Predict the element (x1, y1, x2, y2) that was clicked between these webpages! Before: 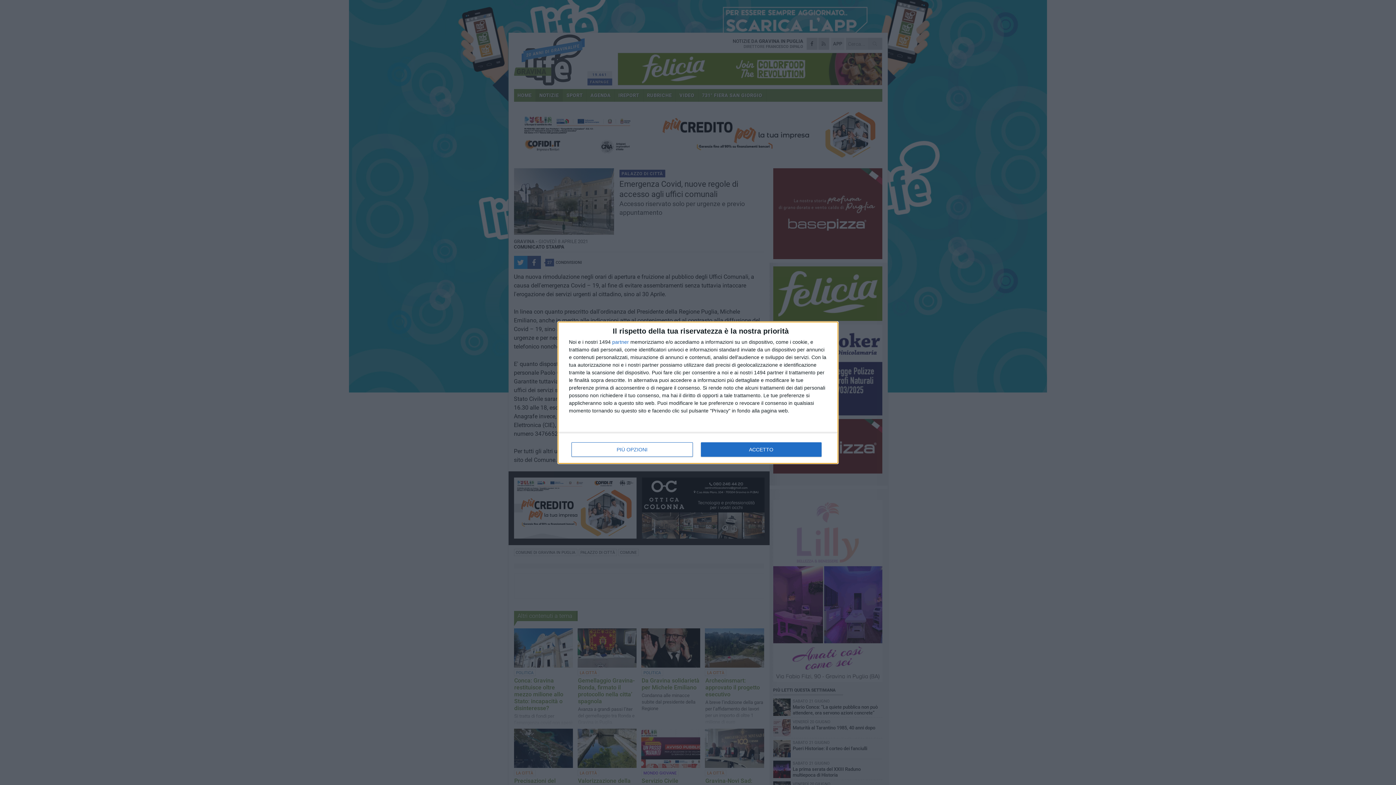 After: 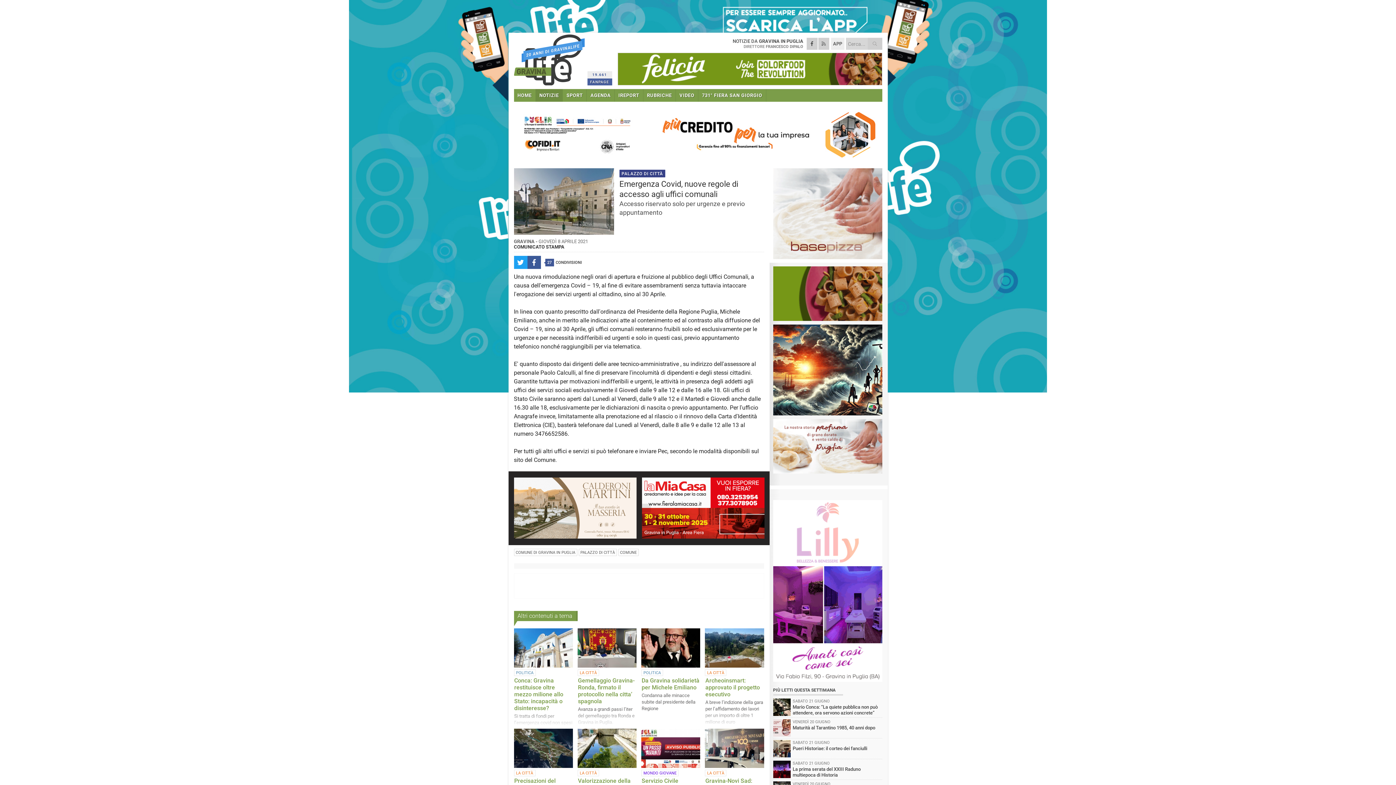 Action: bbox: (700, 442, 821, 456) label: ACCETTO